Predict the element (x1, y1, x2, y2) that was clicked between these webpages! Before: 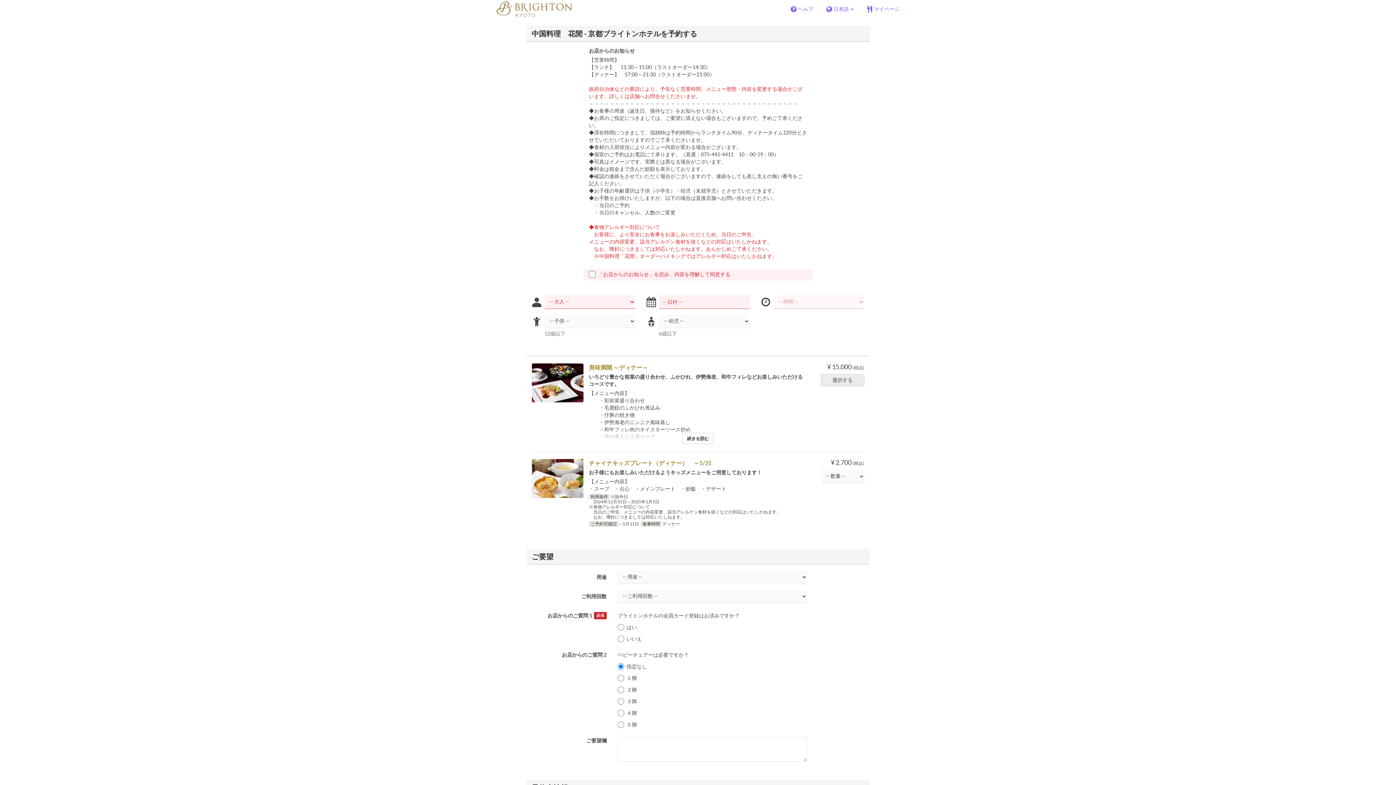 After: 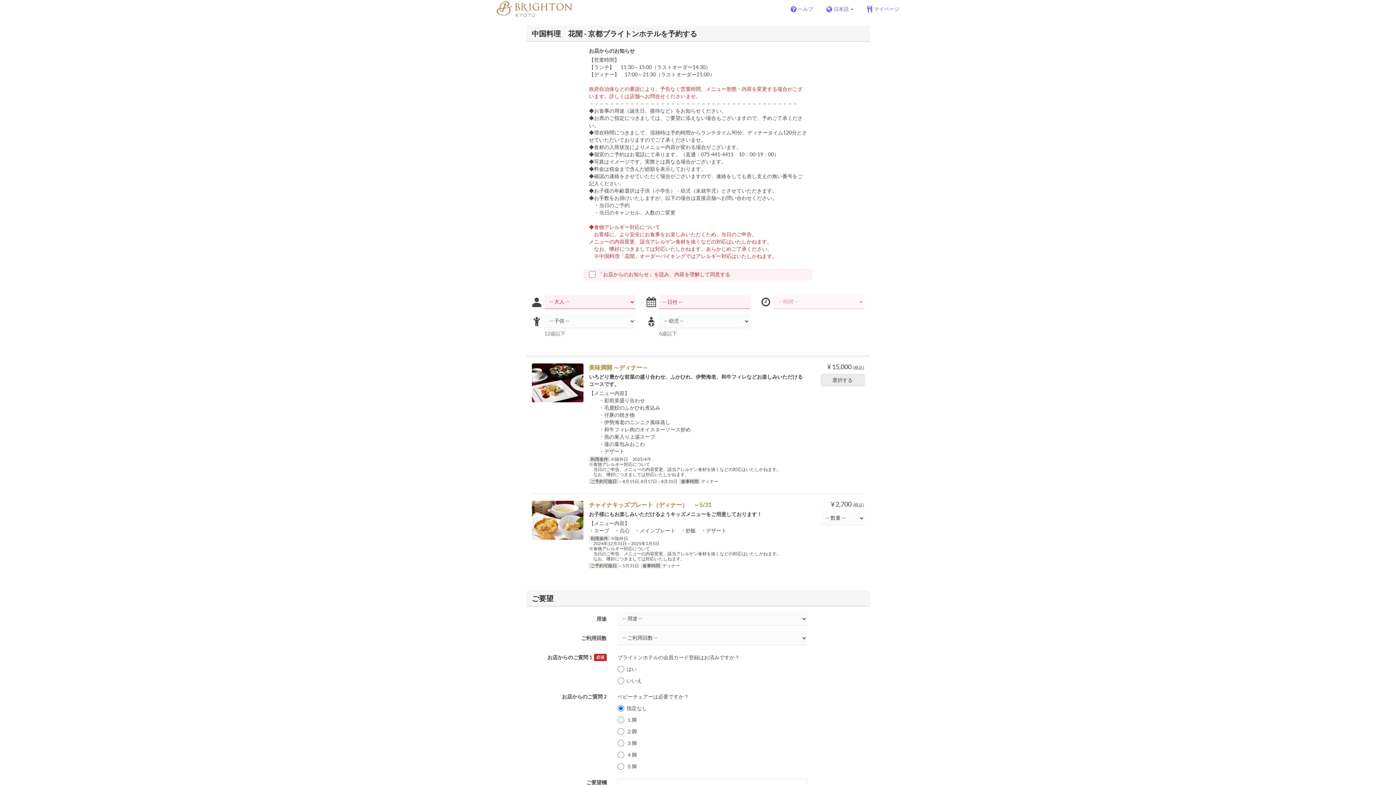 Action: label: 続きを読む bbox: (682, 433, 713, 444)